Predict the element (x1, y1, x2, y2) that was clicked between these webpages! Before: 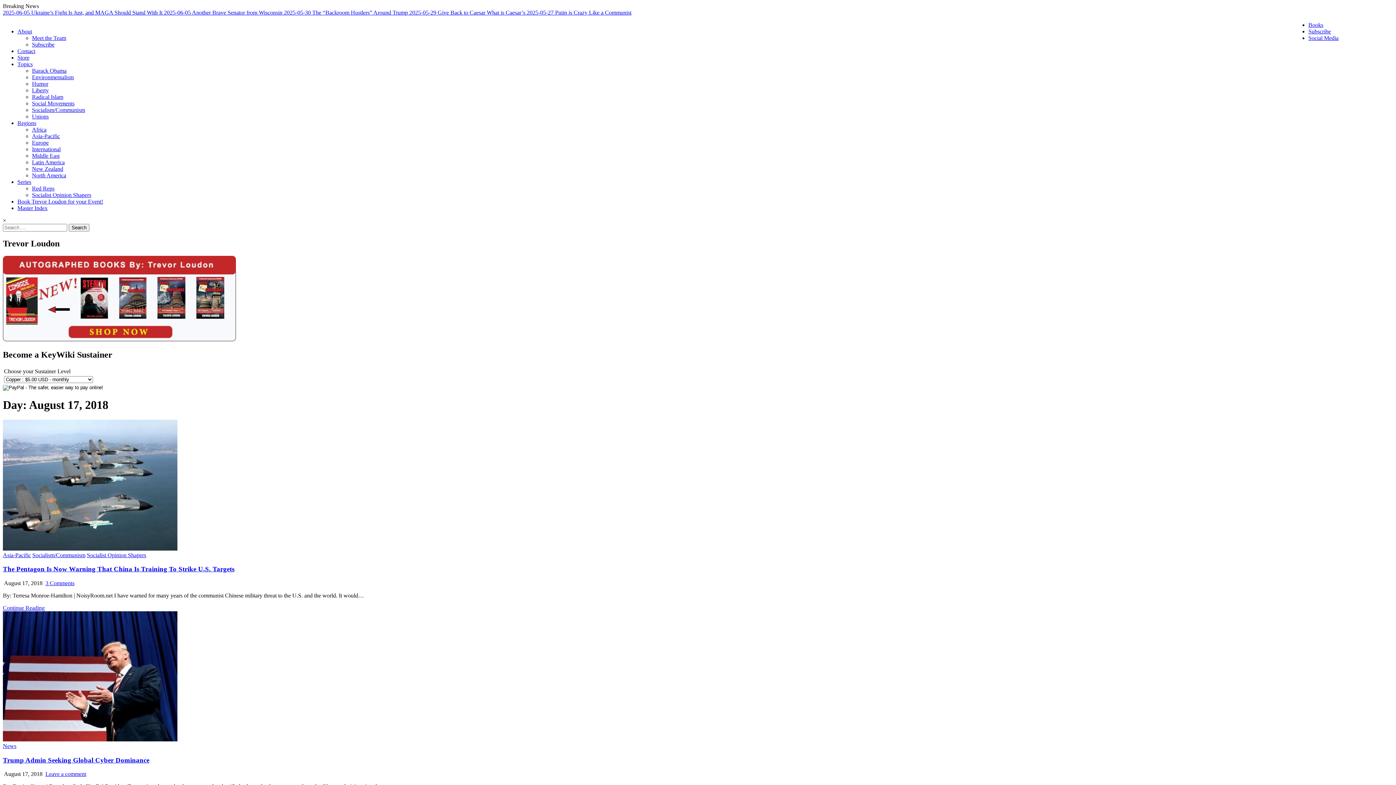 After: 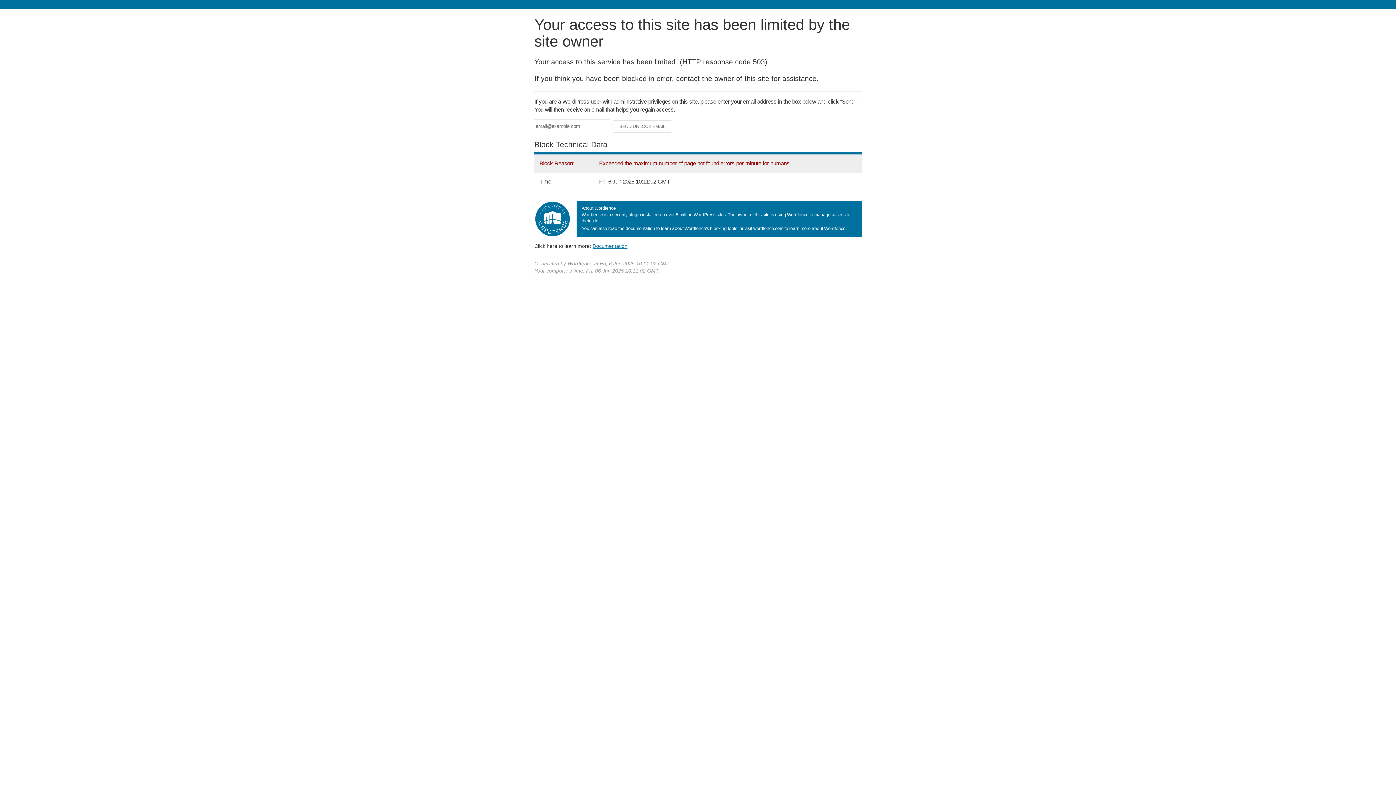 Action: label: Book Trevor Loudon for your Event! bbox: (17, 198, 103, 204)